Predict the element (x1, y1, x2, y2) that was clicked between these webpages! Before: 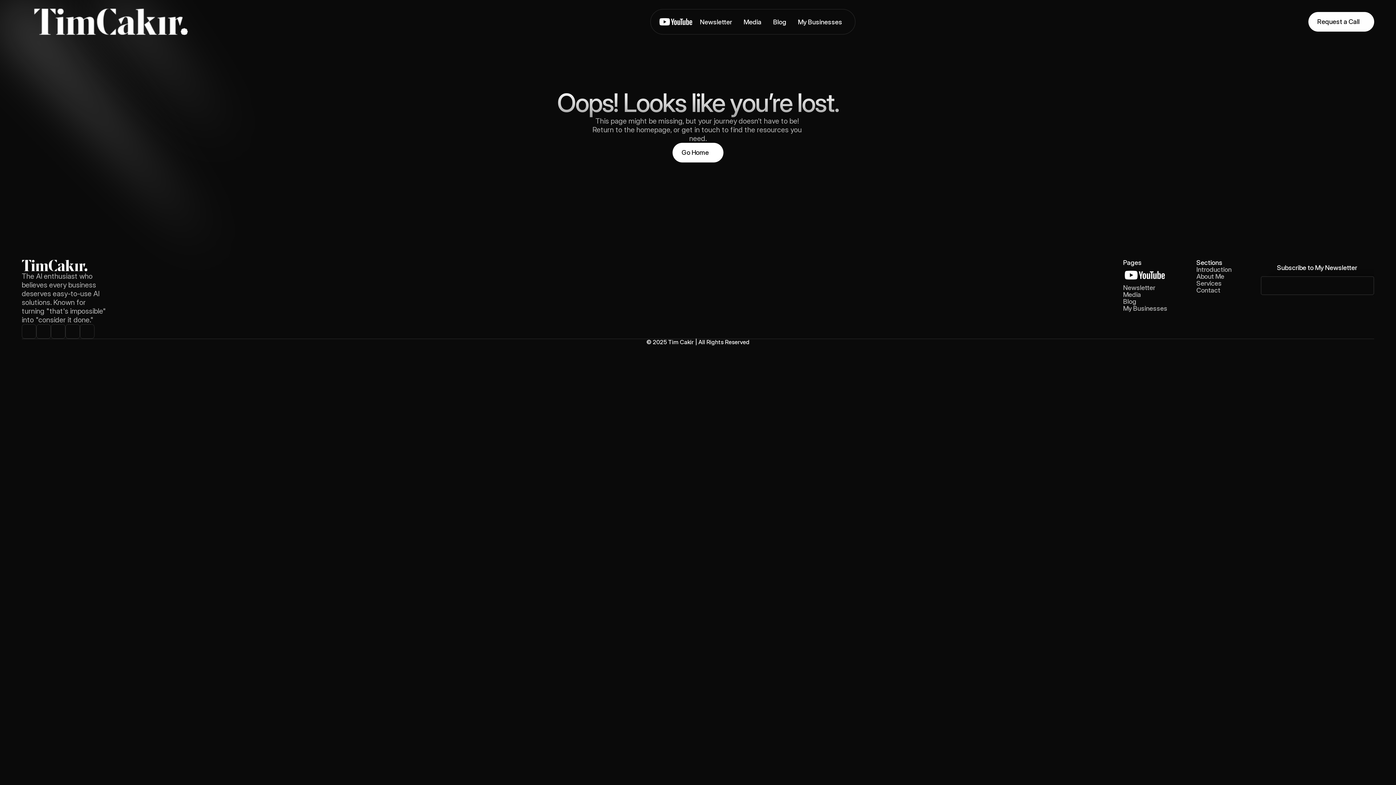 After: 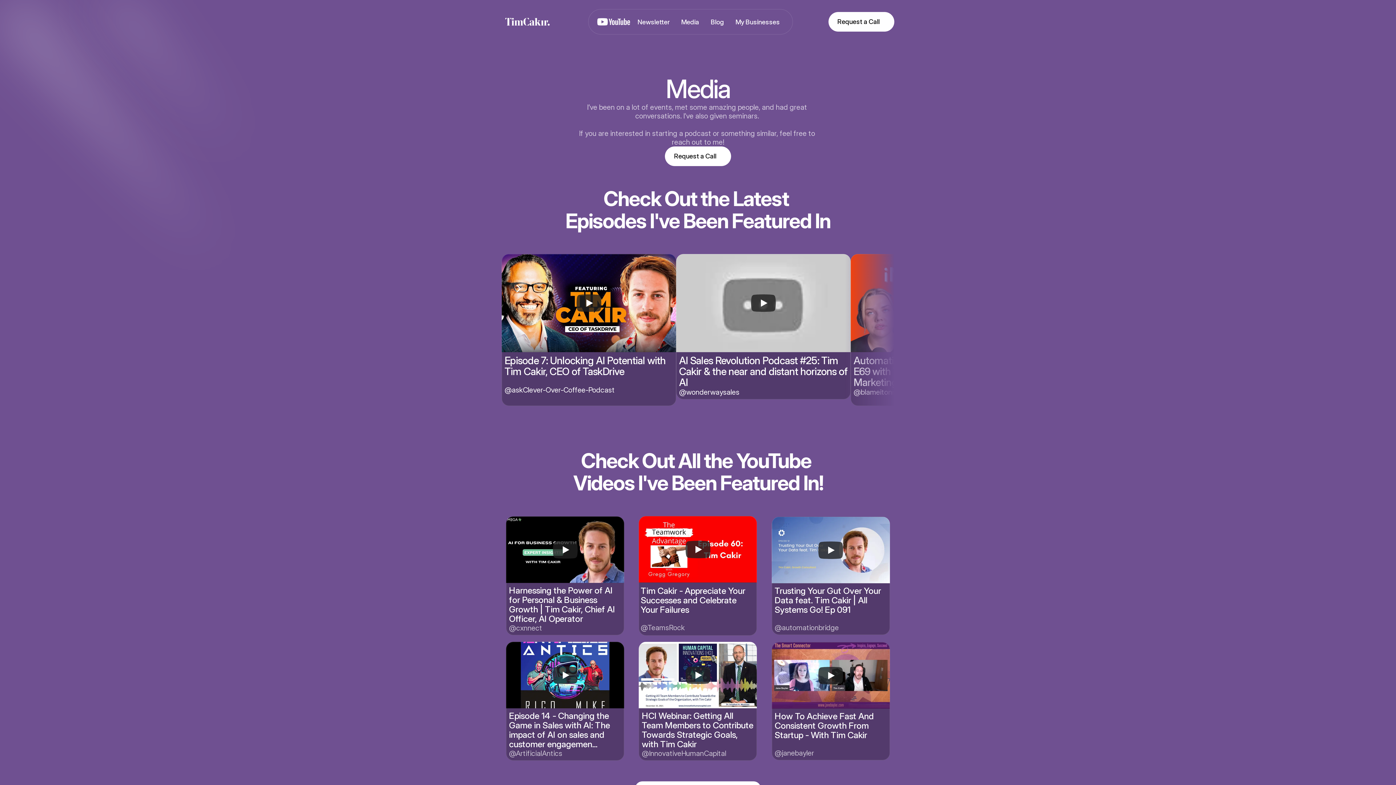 Action: bbox: (738, 14, 767, 28) label: Media